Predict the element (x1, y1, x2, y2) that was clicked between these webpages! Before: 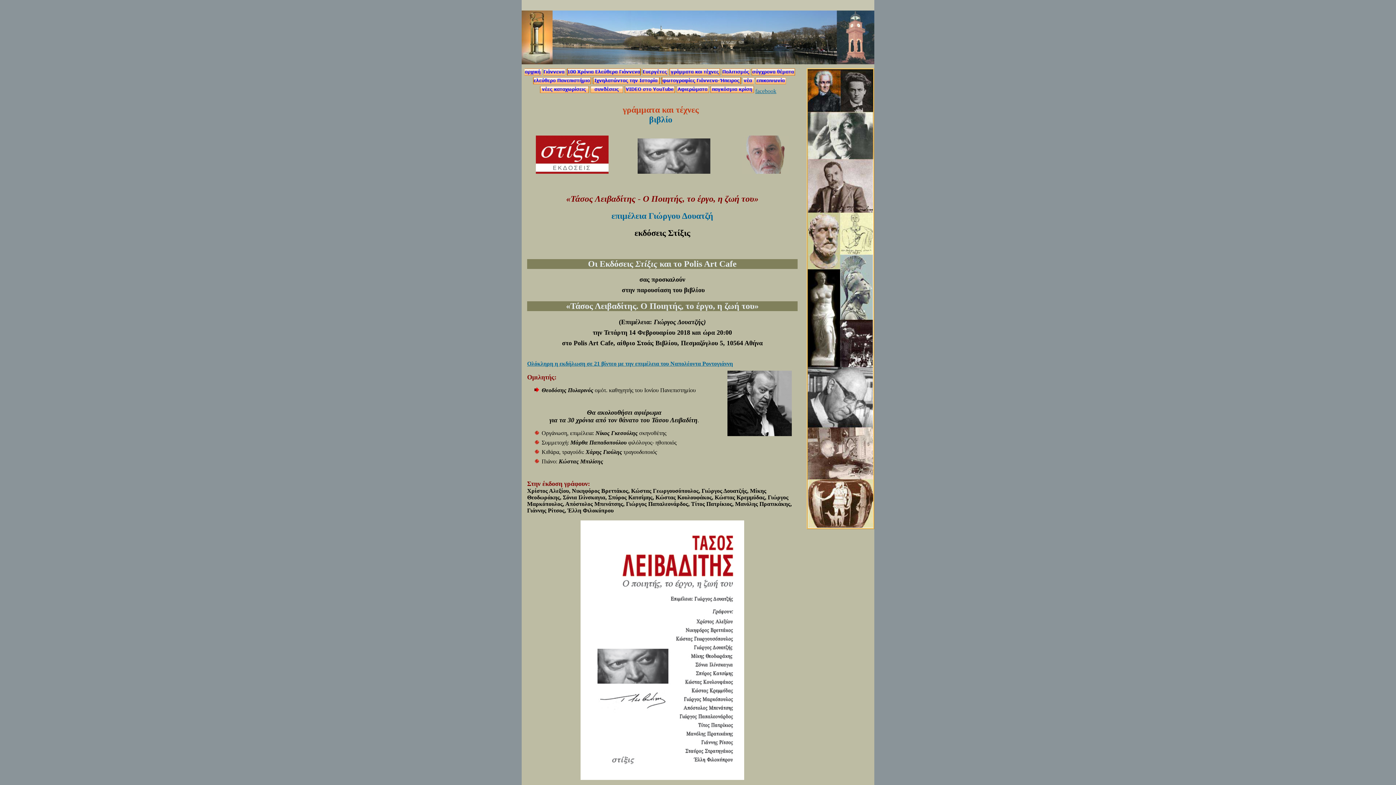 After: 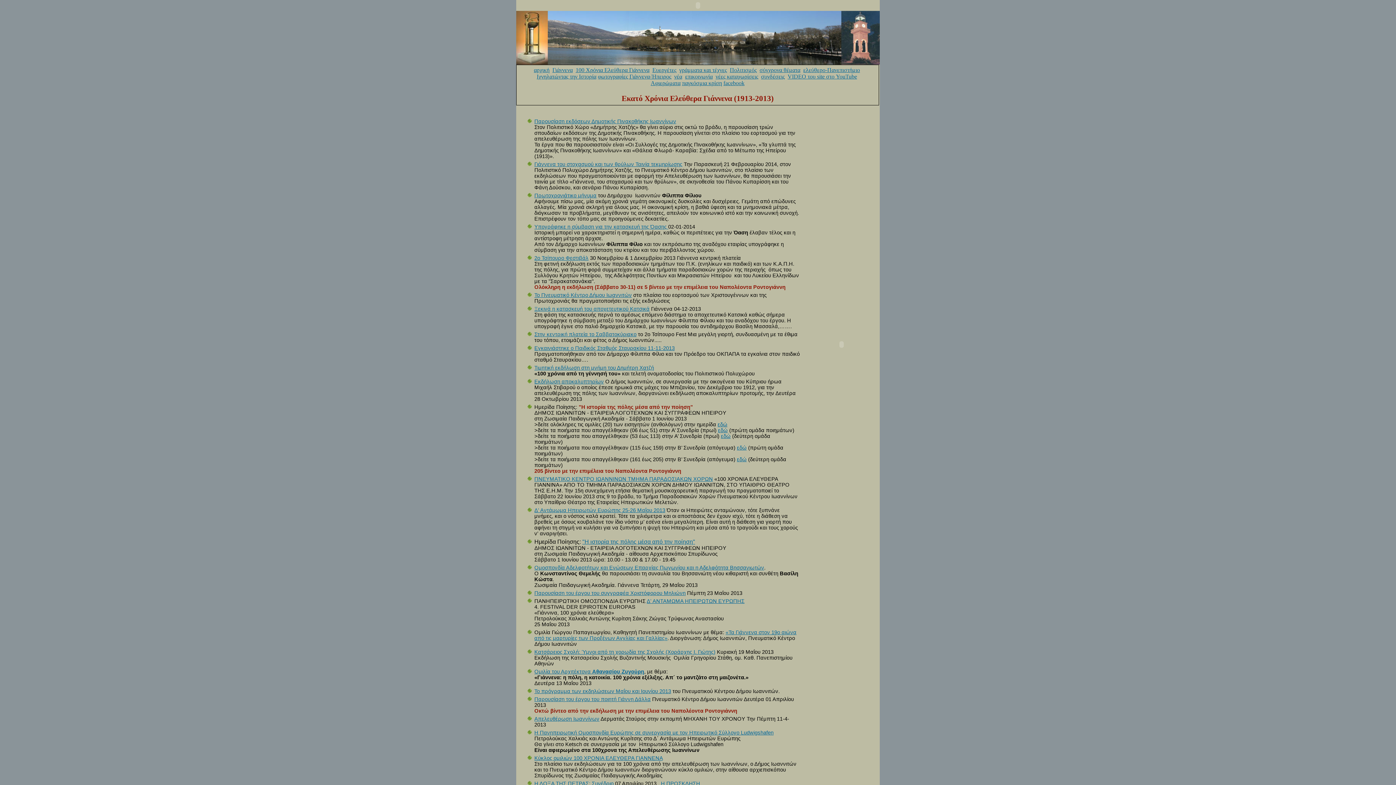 Action: bbox: (566, 70, 640, 76)